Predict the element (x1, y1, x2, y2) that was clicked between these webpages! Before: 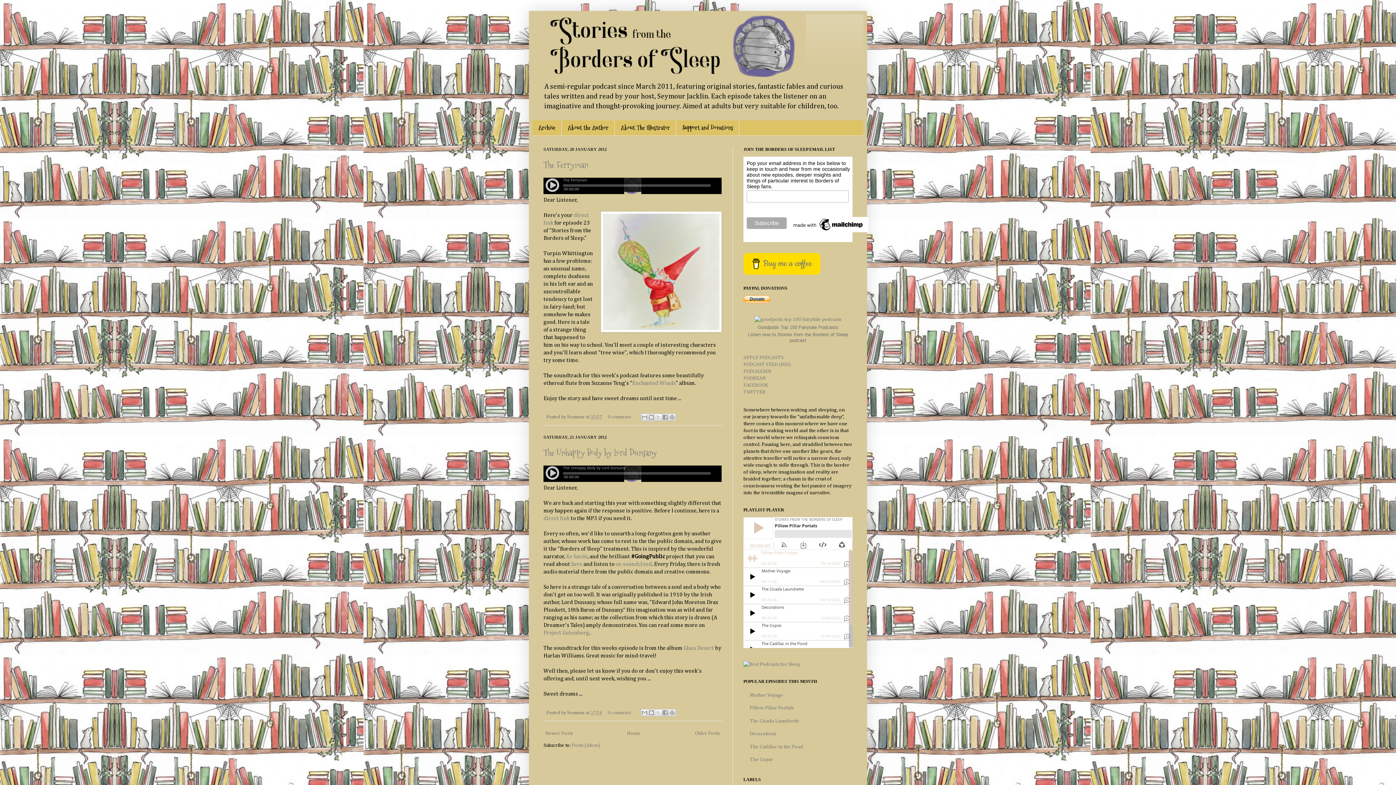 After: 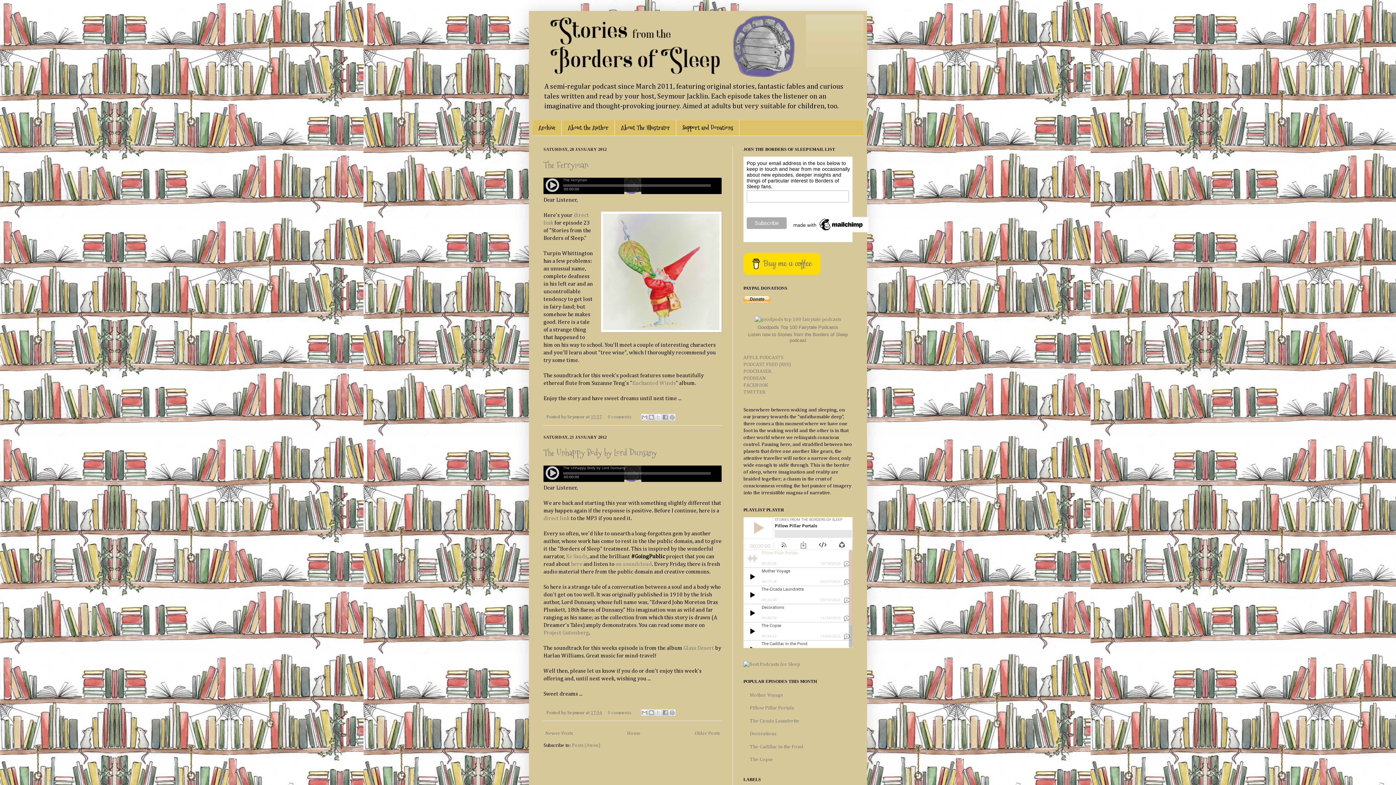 Action: bbox: (757, 324, 838, 330) label: Goodpods Top 100 Fairytale Podcasts